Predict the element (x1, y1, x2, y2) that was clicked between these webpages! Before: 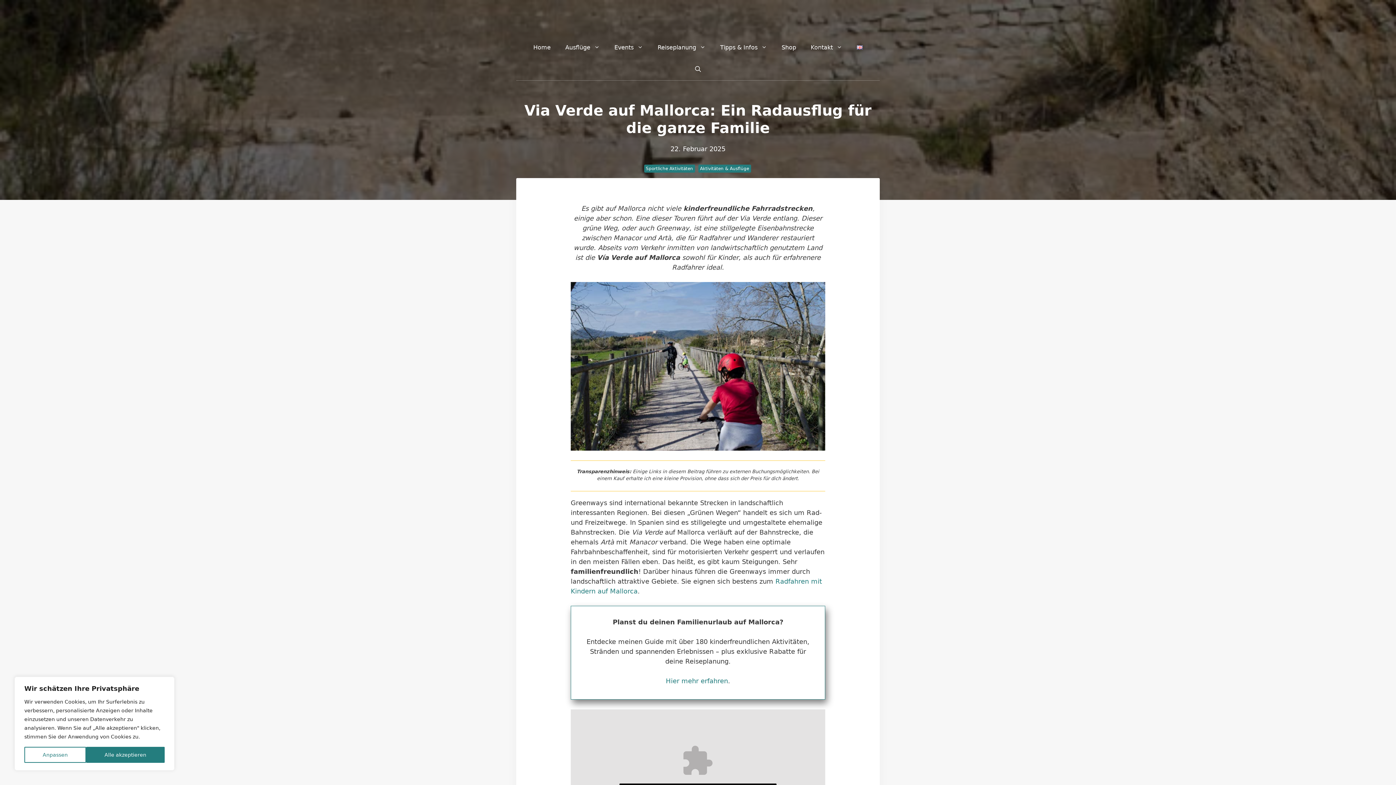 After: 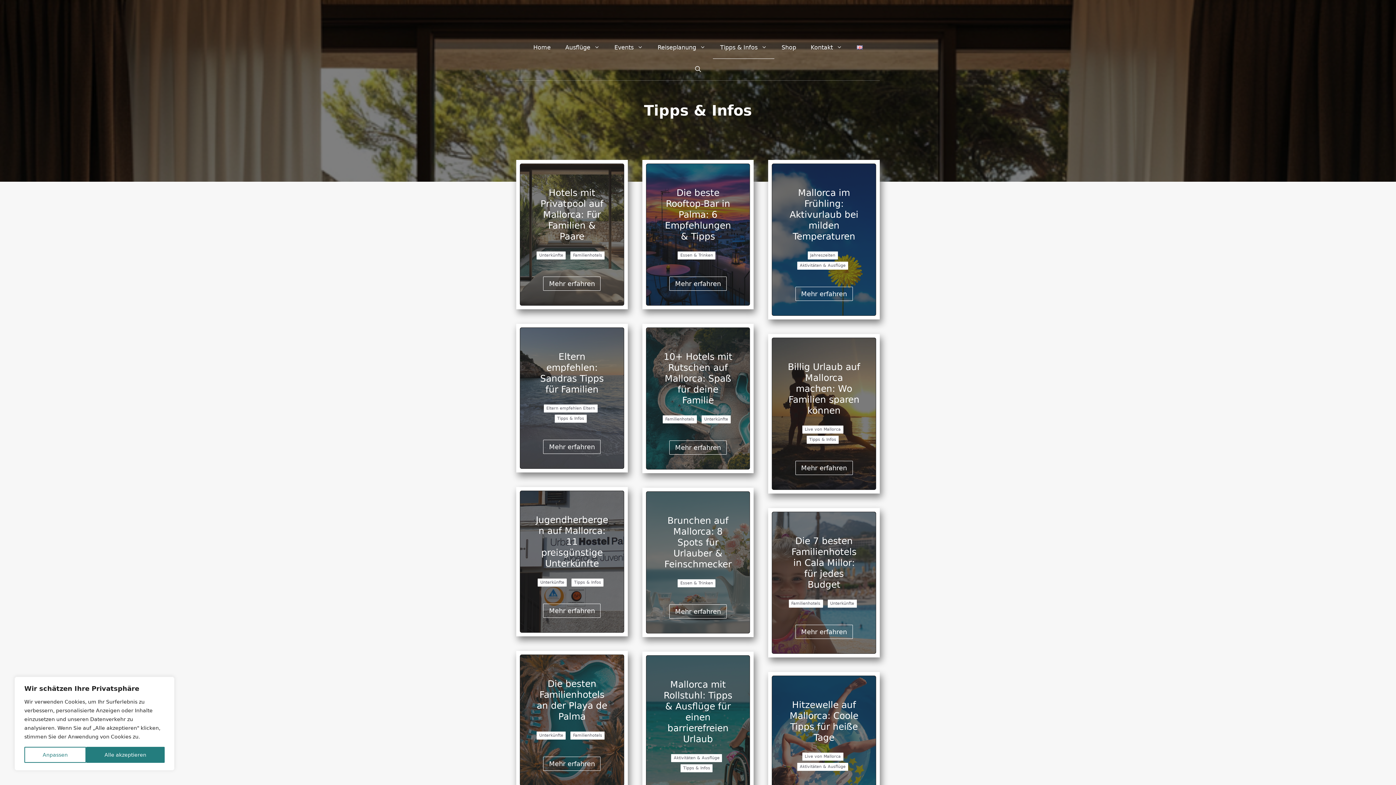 Action: label: Tipps & Infos bbox: (713, 36, 774, 58)